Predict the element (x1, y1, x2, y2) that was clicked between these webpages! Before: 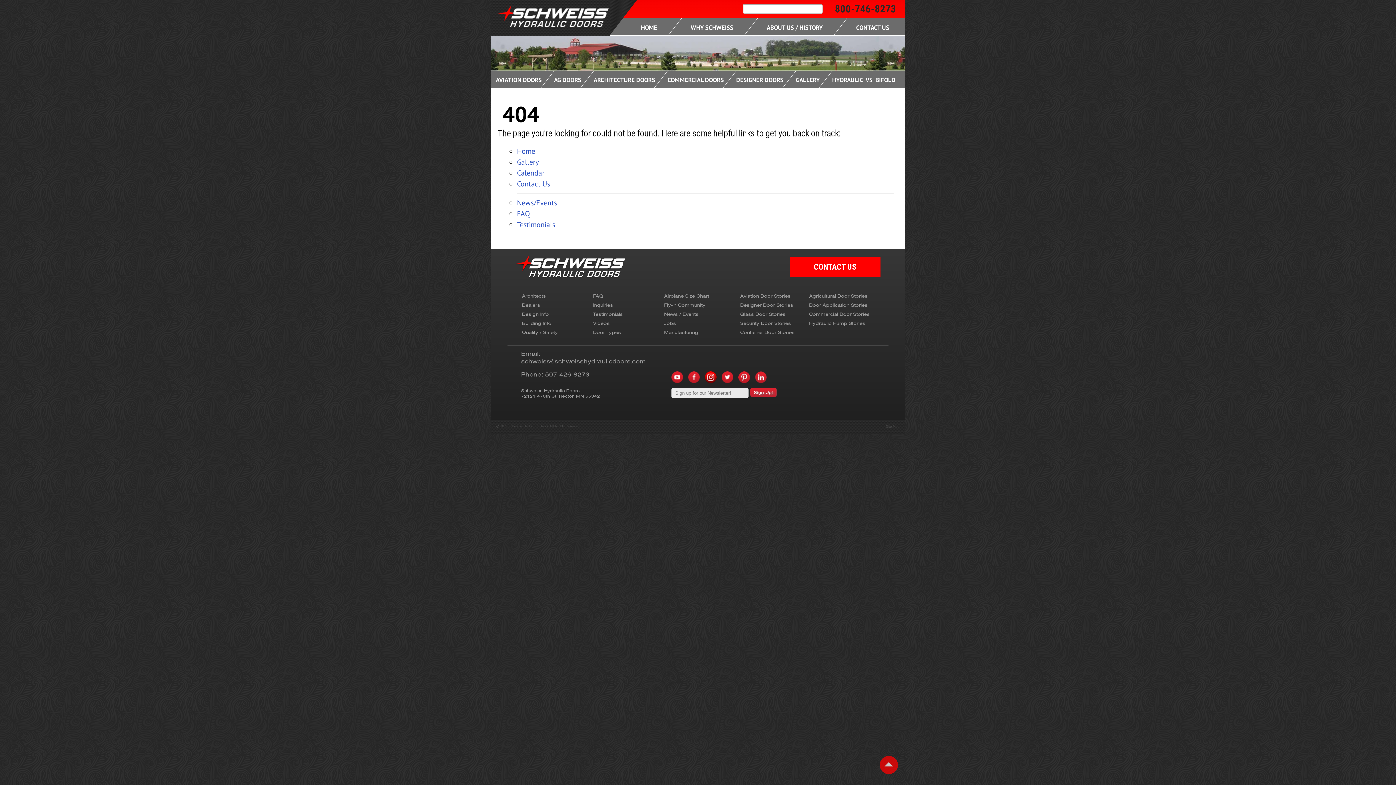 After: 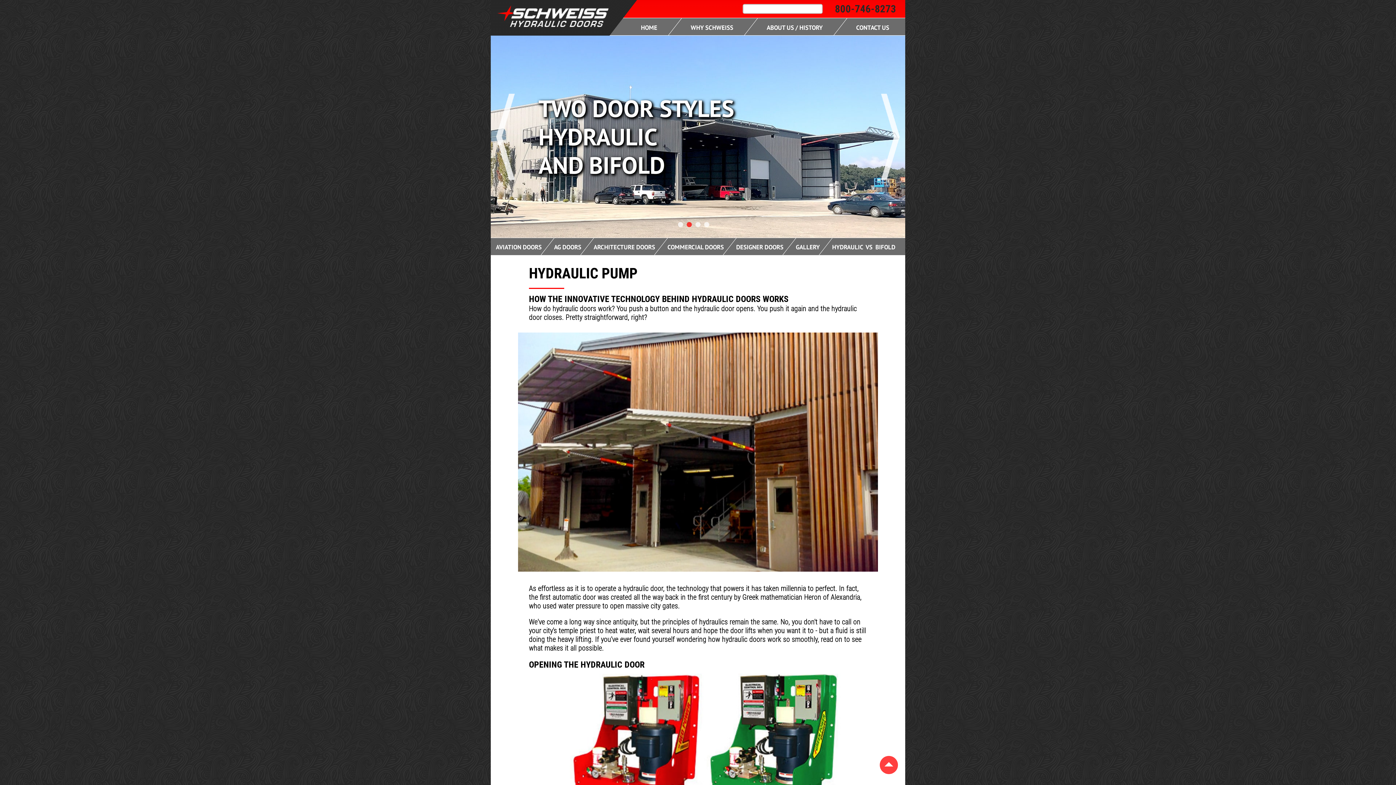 Action: label: Hydraulic Pump Stories bbox: (807, 318, 874, 328)